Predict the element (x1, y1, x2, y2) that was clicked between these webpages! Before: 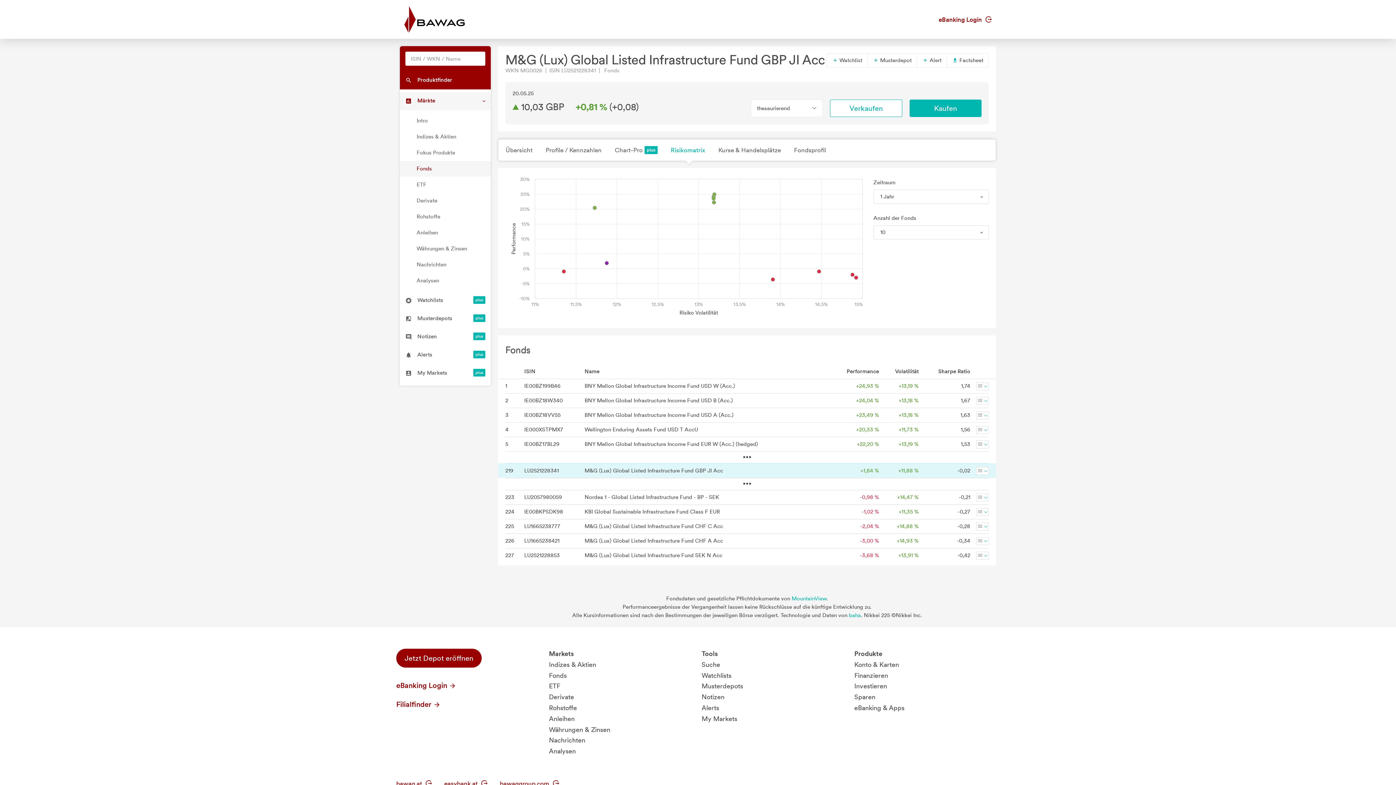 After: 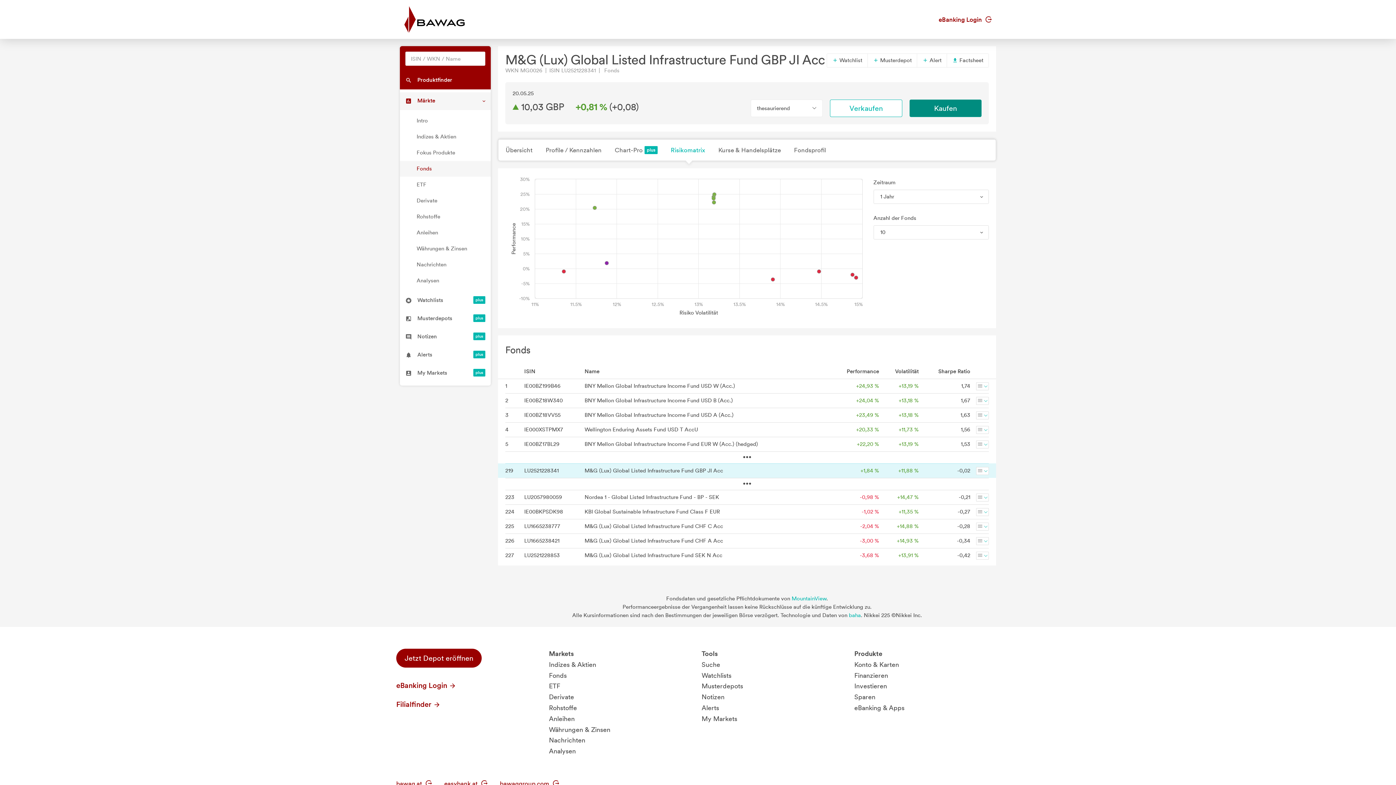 Action: label: Kaufen bbox: (909, 99, 981, 117)